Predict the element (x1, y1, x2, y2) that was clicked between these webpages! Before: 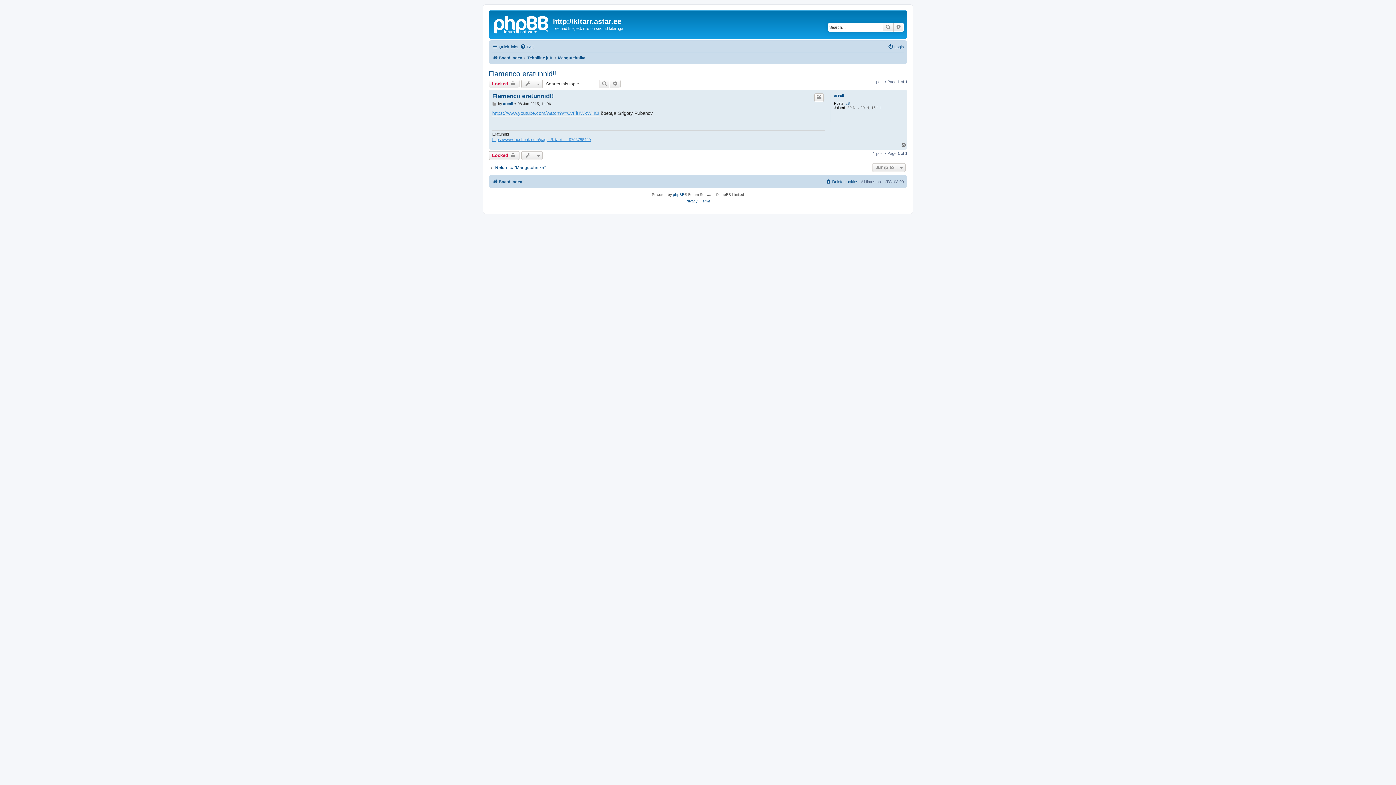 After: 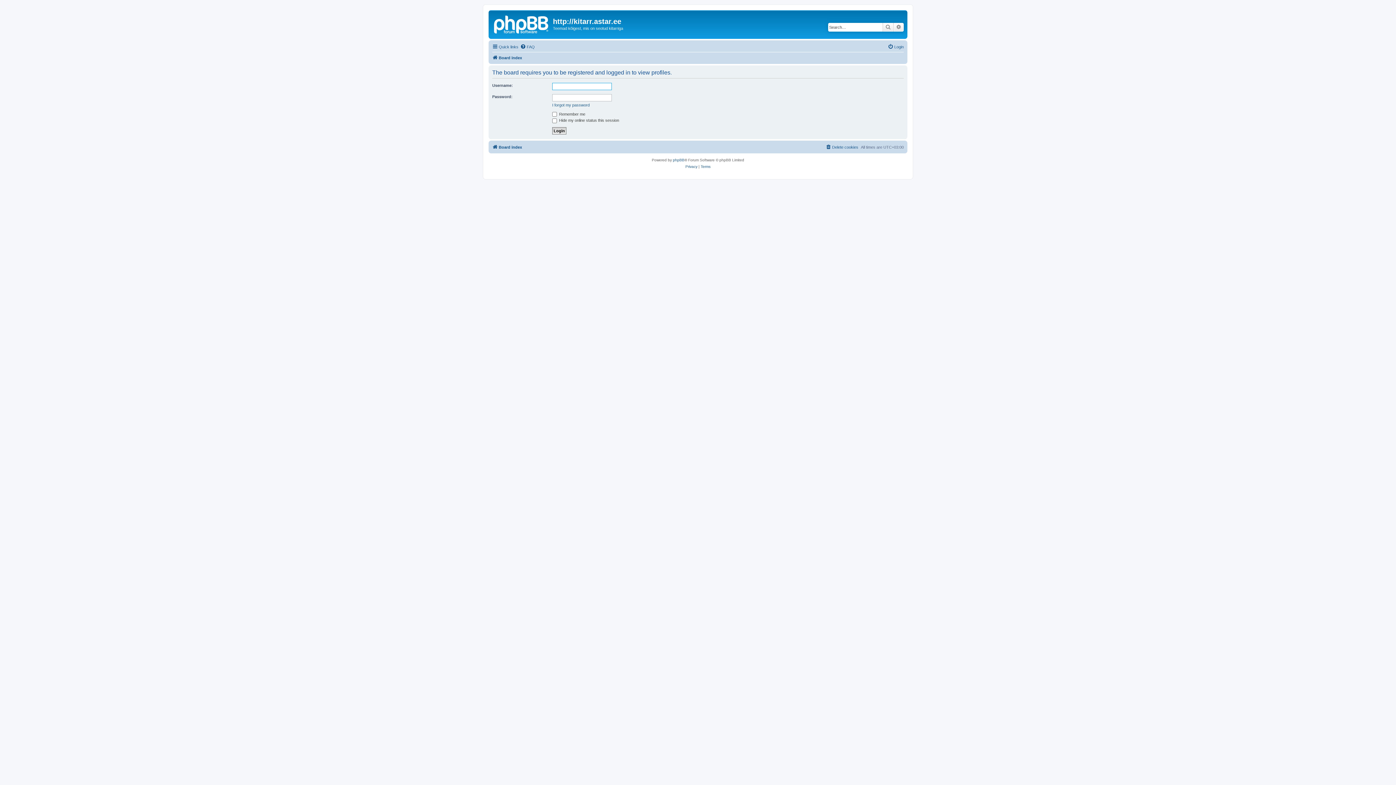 Action: bbox: (503, 101, 513, 106) label: areall